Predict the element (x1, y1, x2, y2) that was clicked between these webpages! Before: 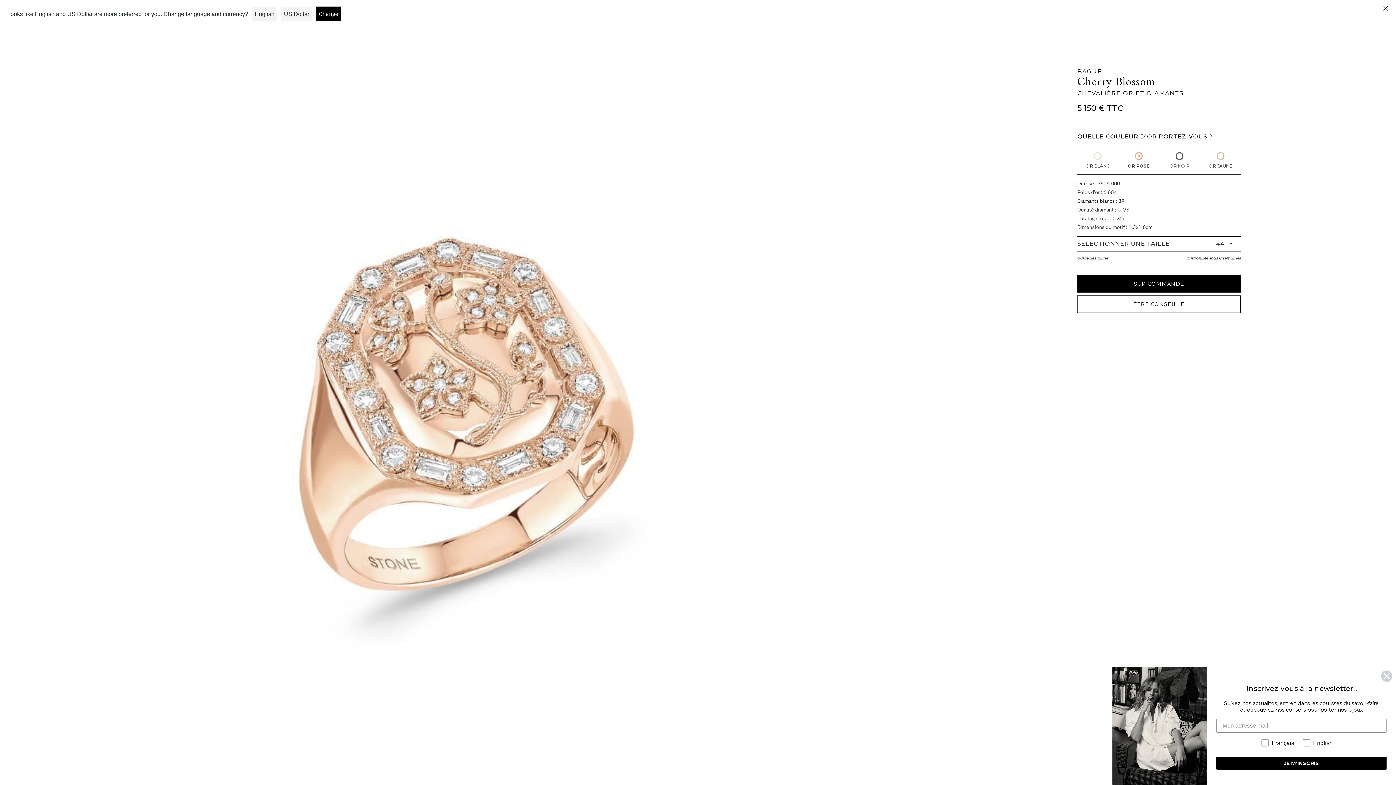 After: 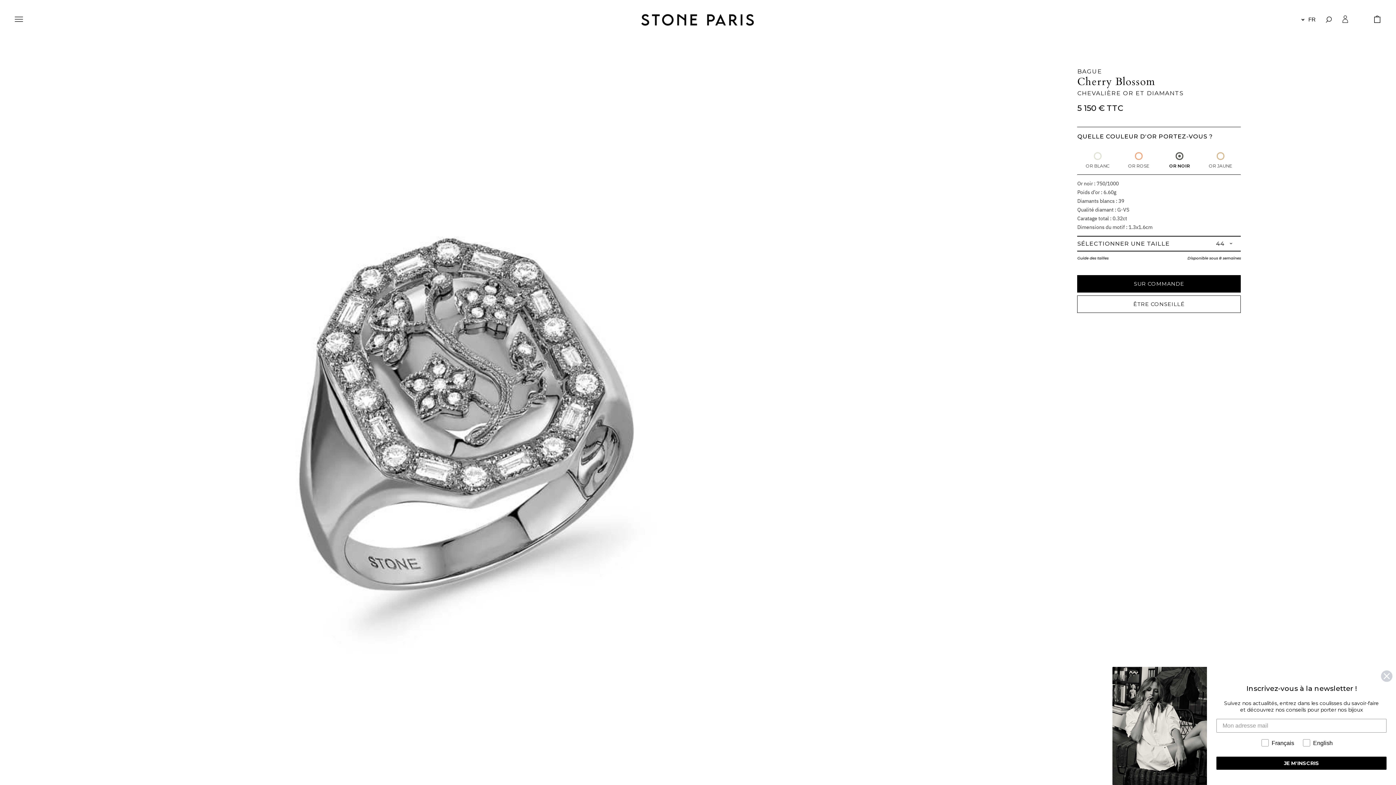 Action: bbox: (1177, 153, 1182, 159)